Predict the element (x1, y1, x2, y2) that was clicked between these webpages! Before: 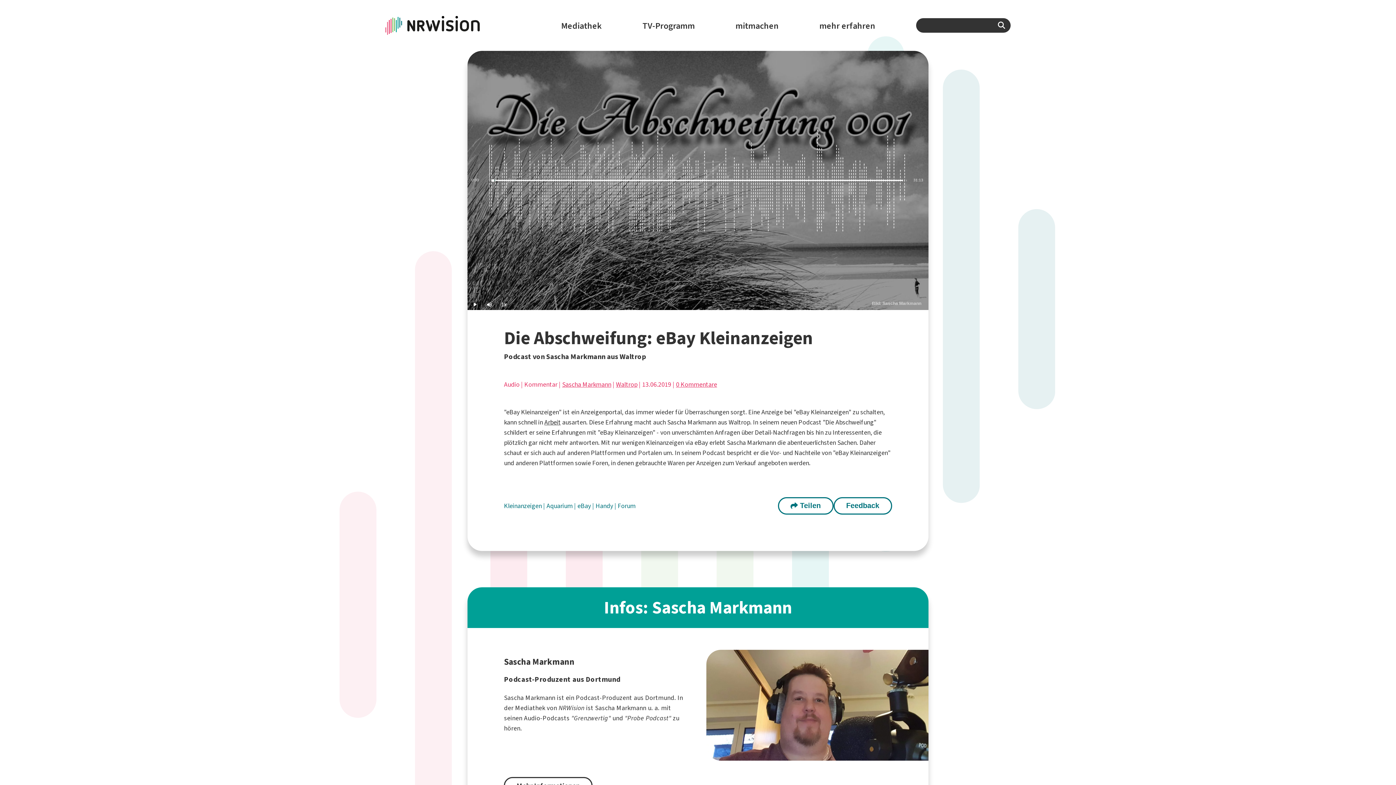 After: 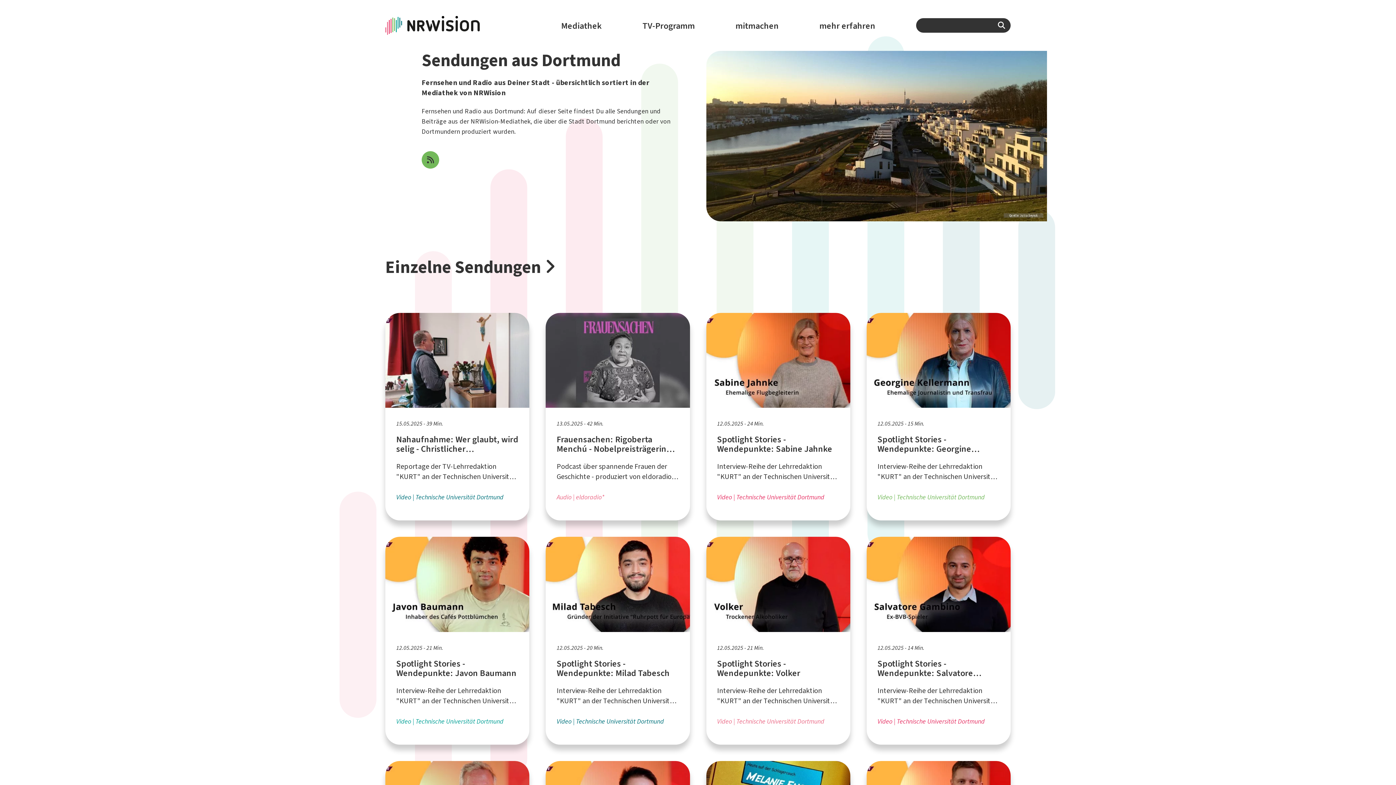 Action: label: Dortmund bbox: (645, 693, 674, 702)